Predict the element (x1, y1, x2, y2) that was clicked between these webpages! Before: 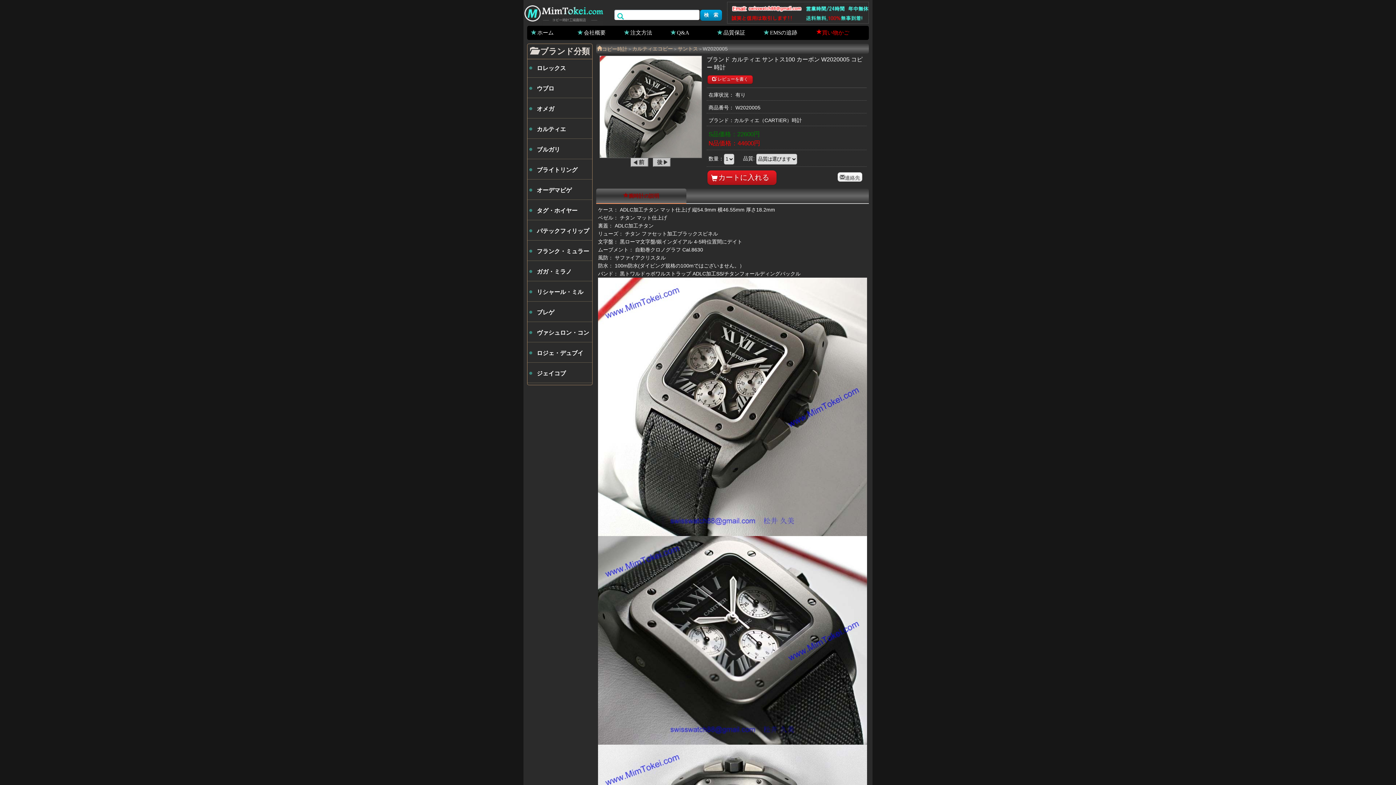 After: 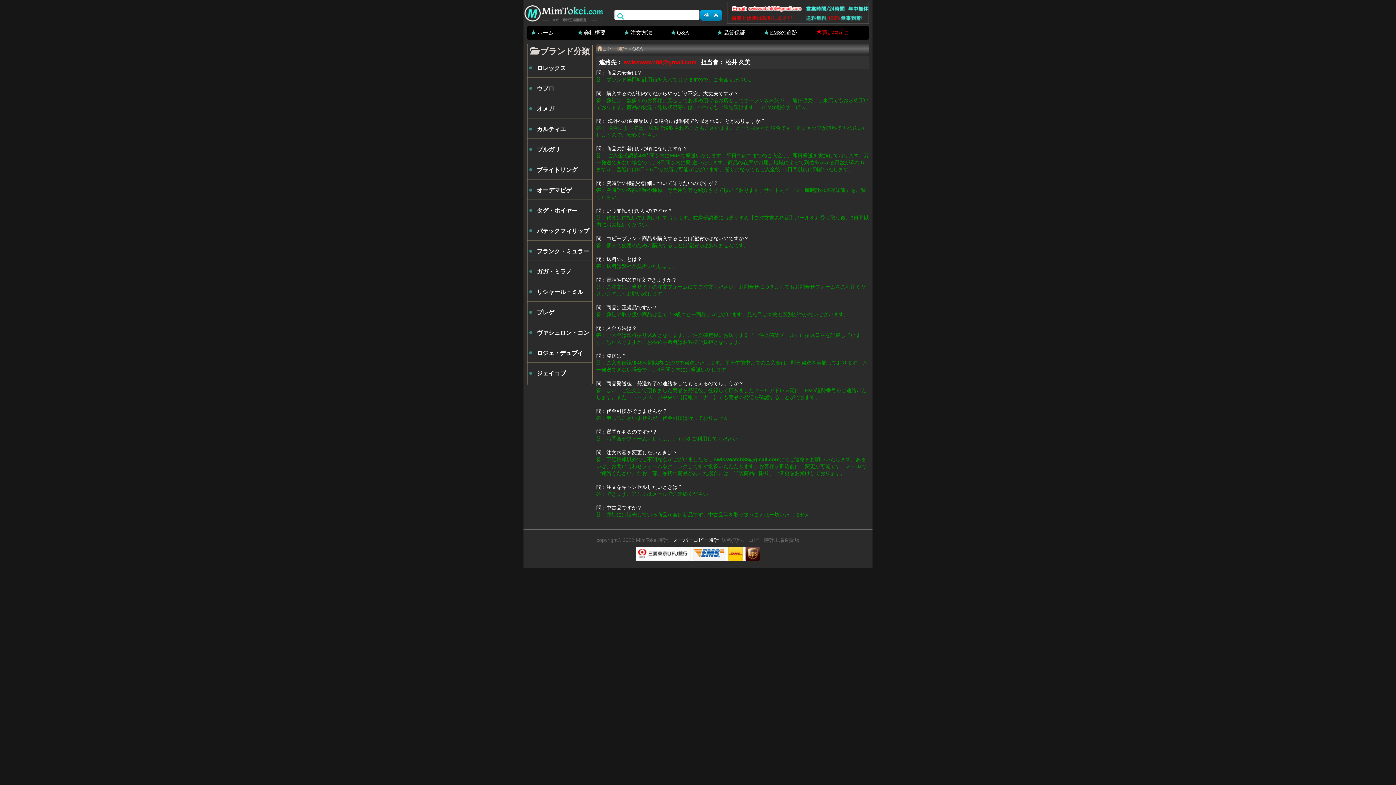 Action: label: Q&A bbox: (668, 29, 713, 40)